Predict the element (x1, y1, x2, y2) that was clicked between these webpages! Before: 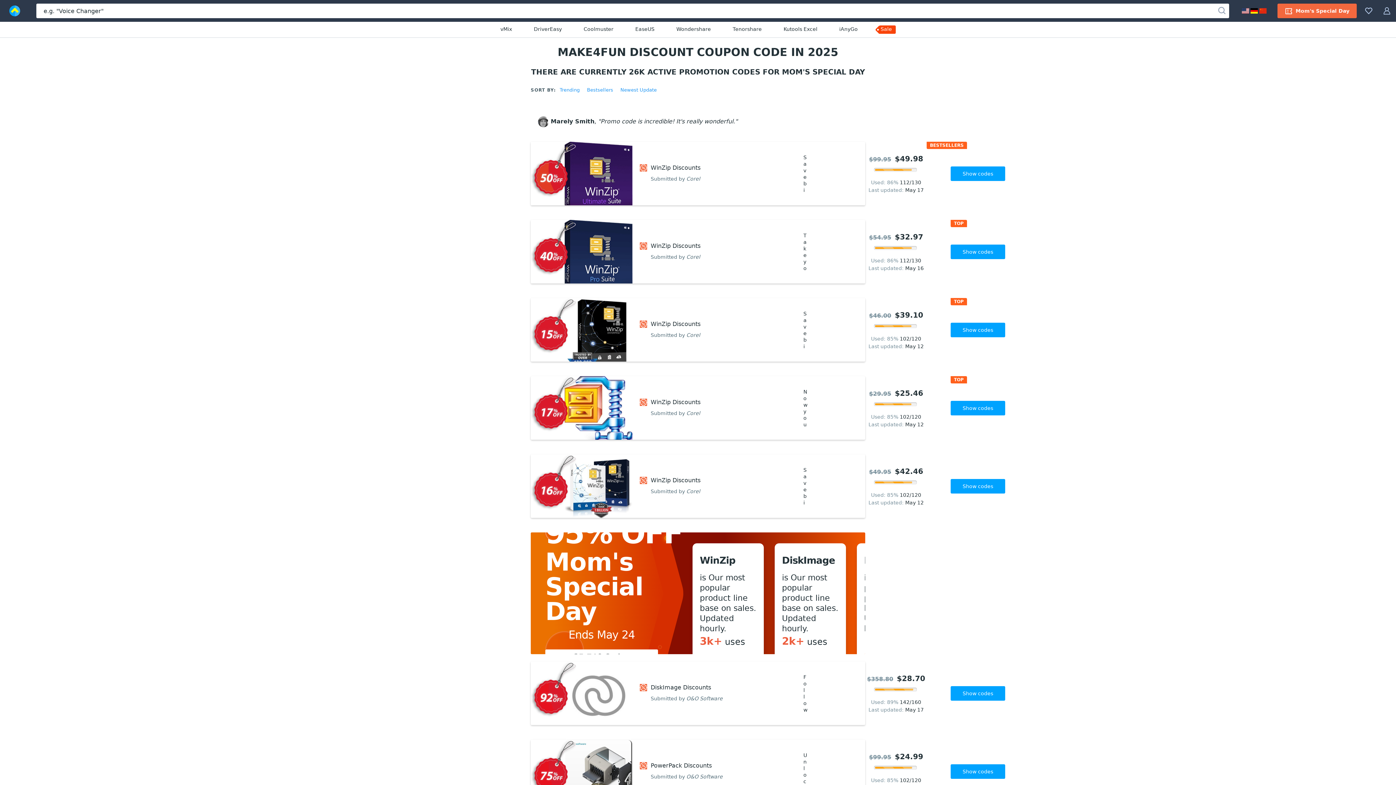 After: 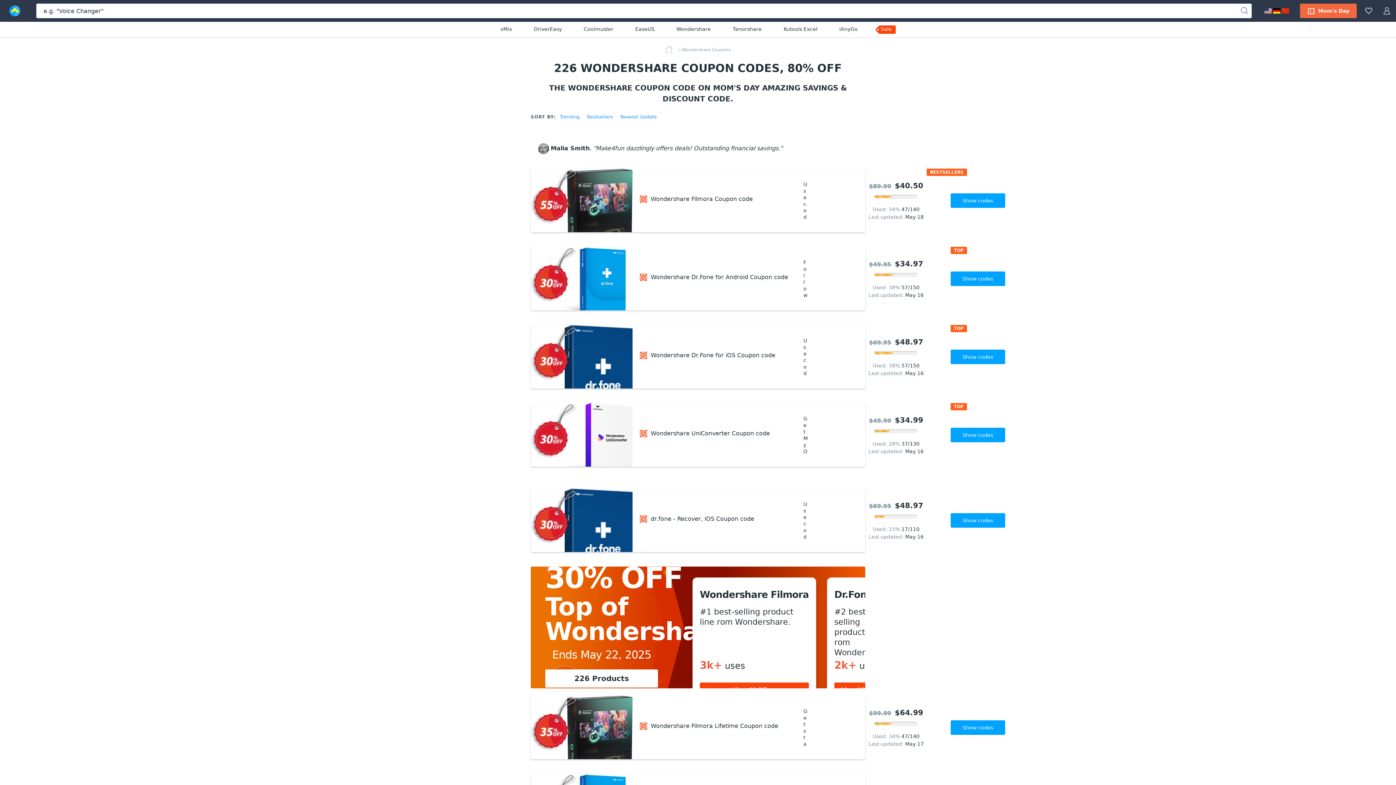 Action: label: Wondershare bbox: (676, 25, 711, 33)